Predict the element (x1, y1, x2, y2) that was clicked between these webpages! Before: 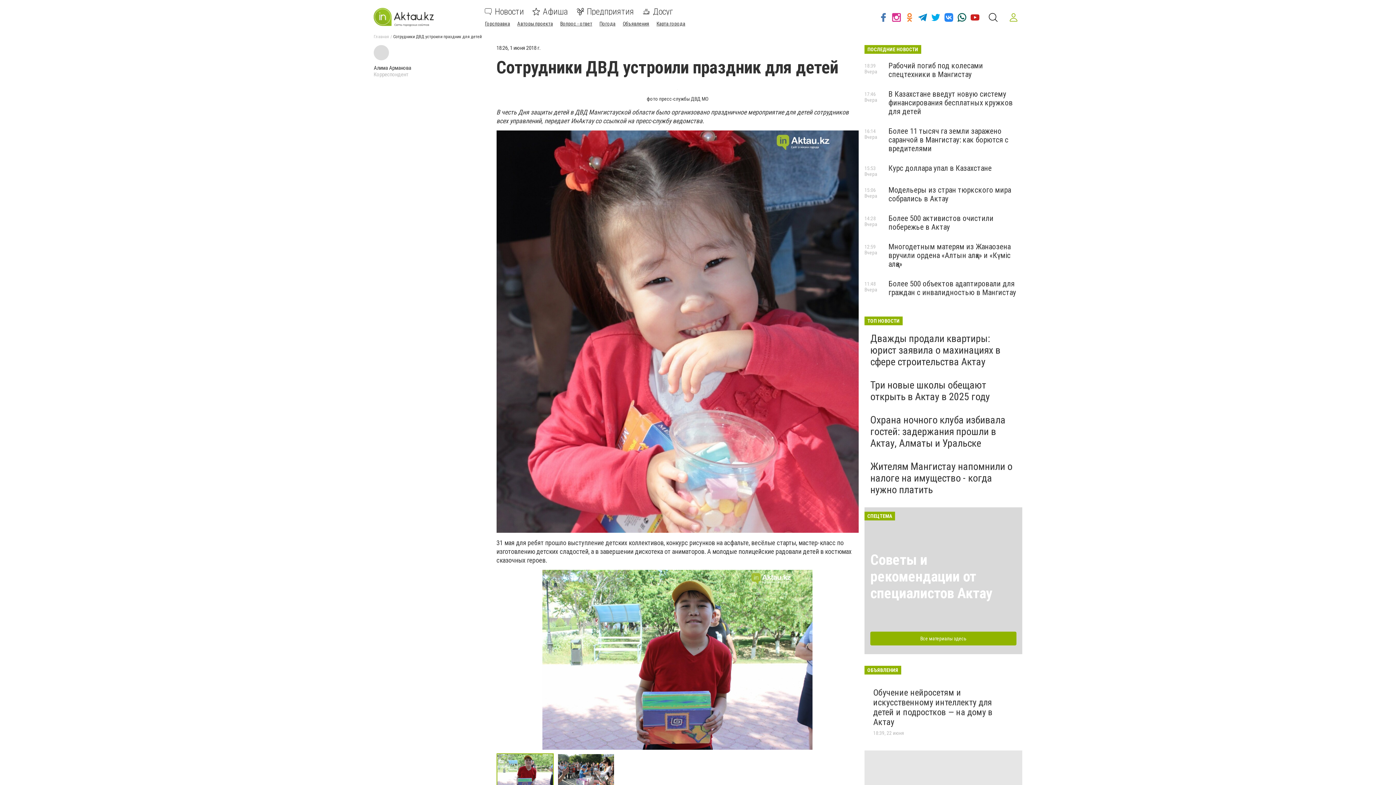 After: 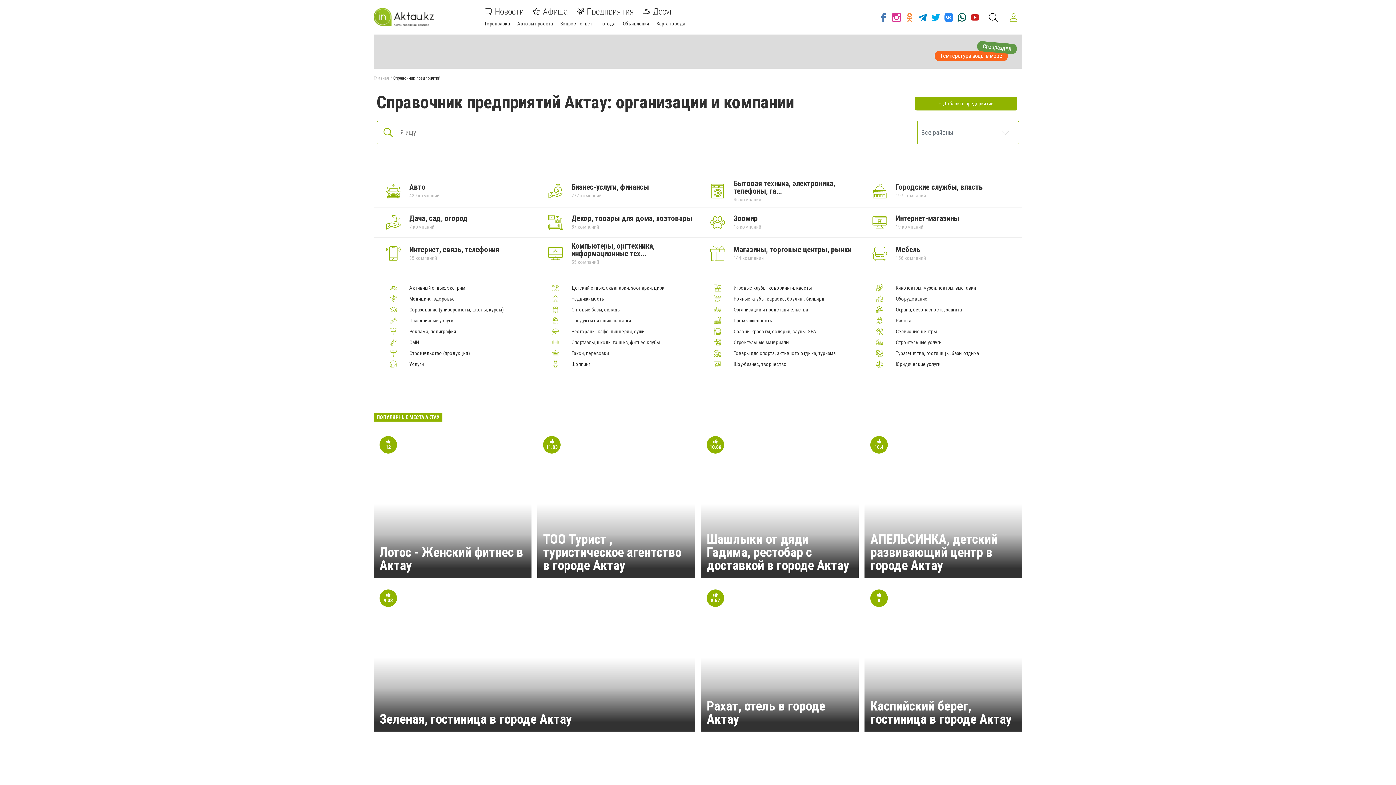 Action: bbox: (576, 8, 634, 15) label: Предприятия